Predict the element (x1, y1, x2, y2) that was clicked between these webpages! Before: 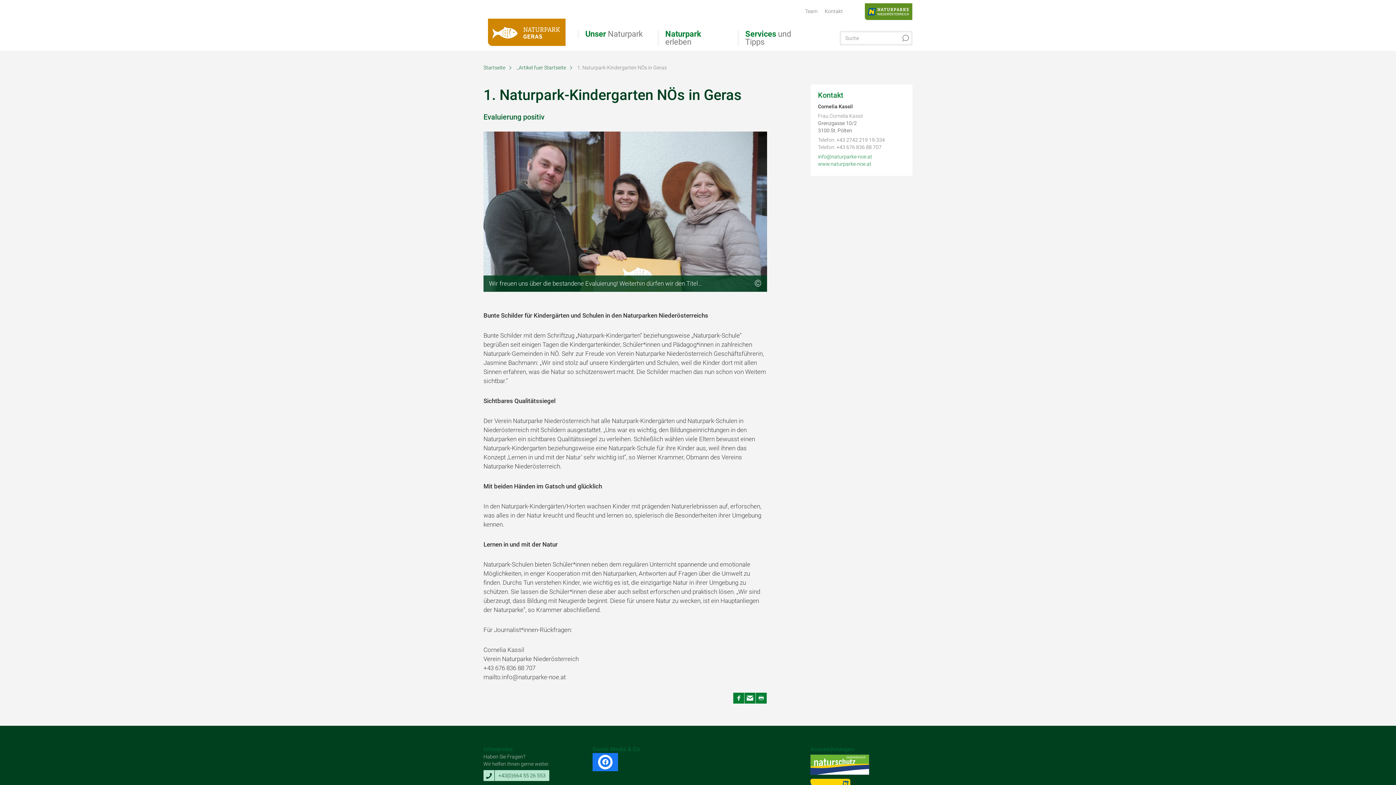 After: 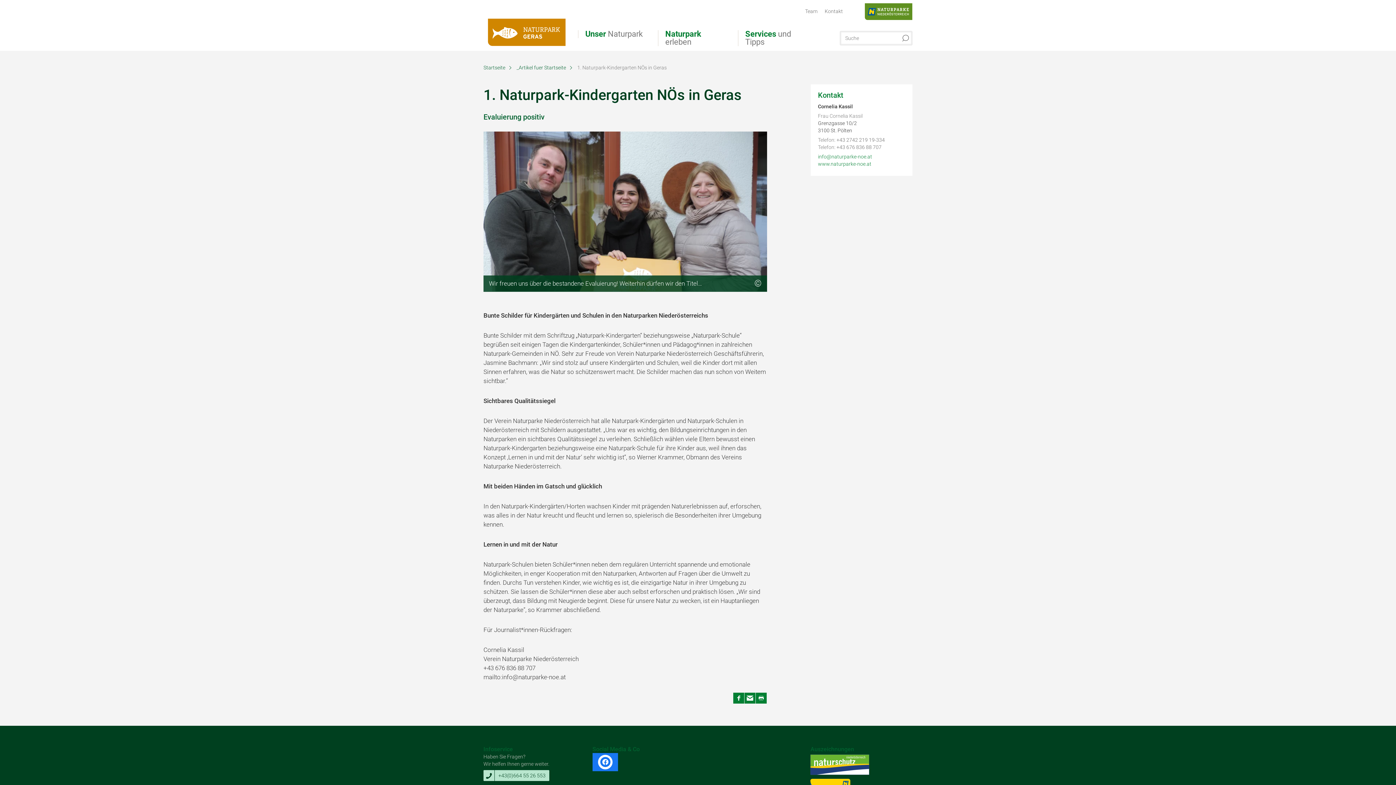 Action: bbox: (818, 153, 872, 159) label: info@naturparke-noe.at